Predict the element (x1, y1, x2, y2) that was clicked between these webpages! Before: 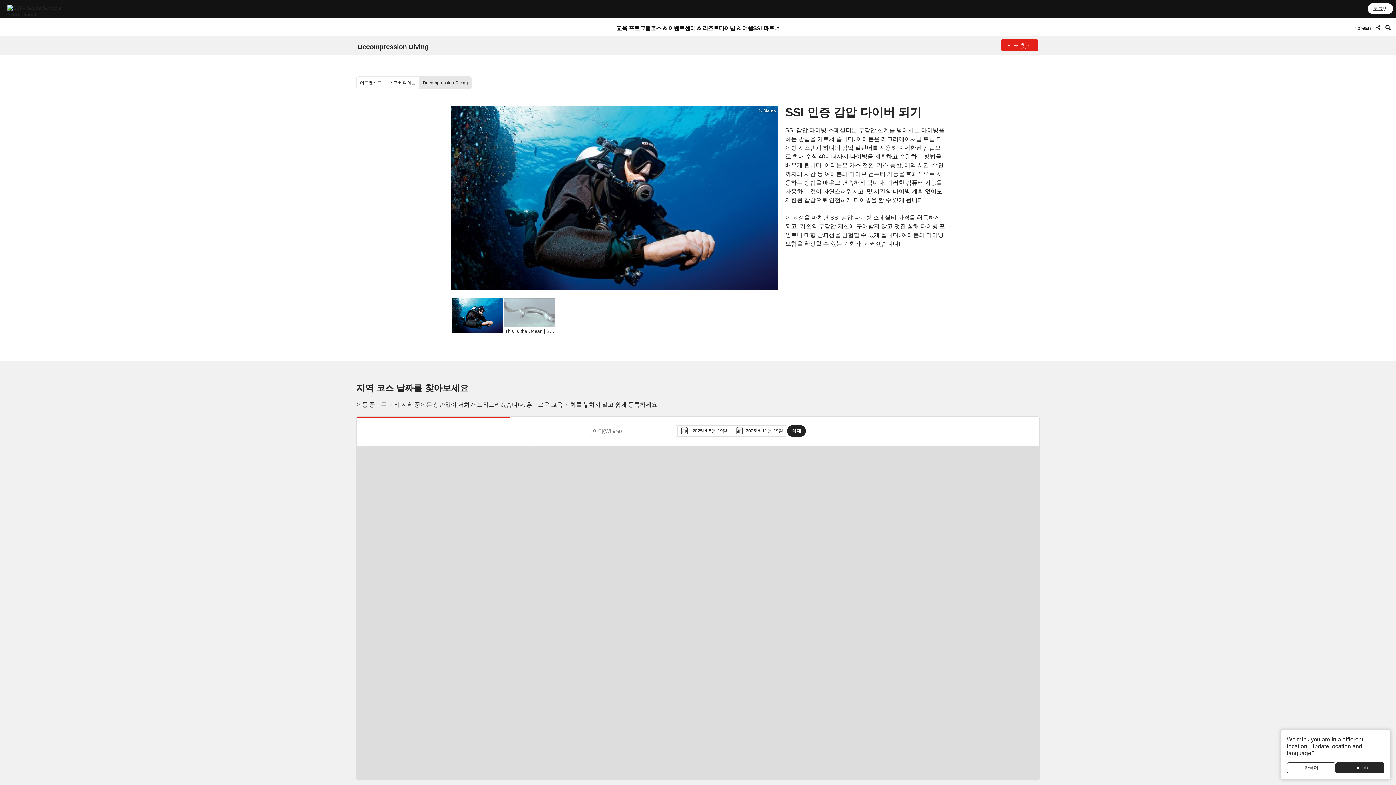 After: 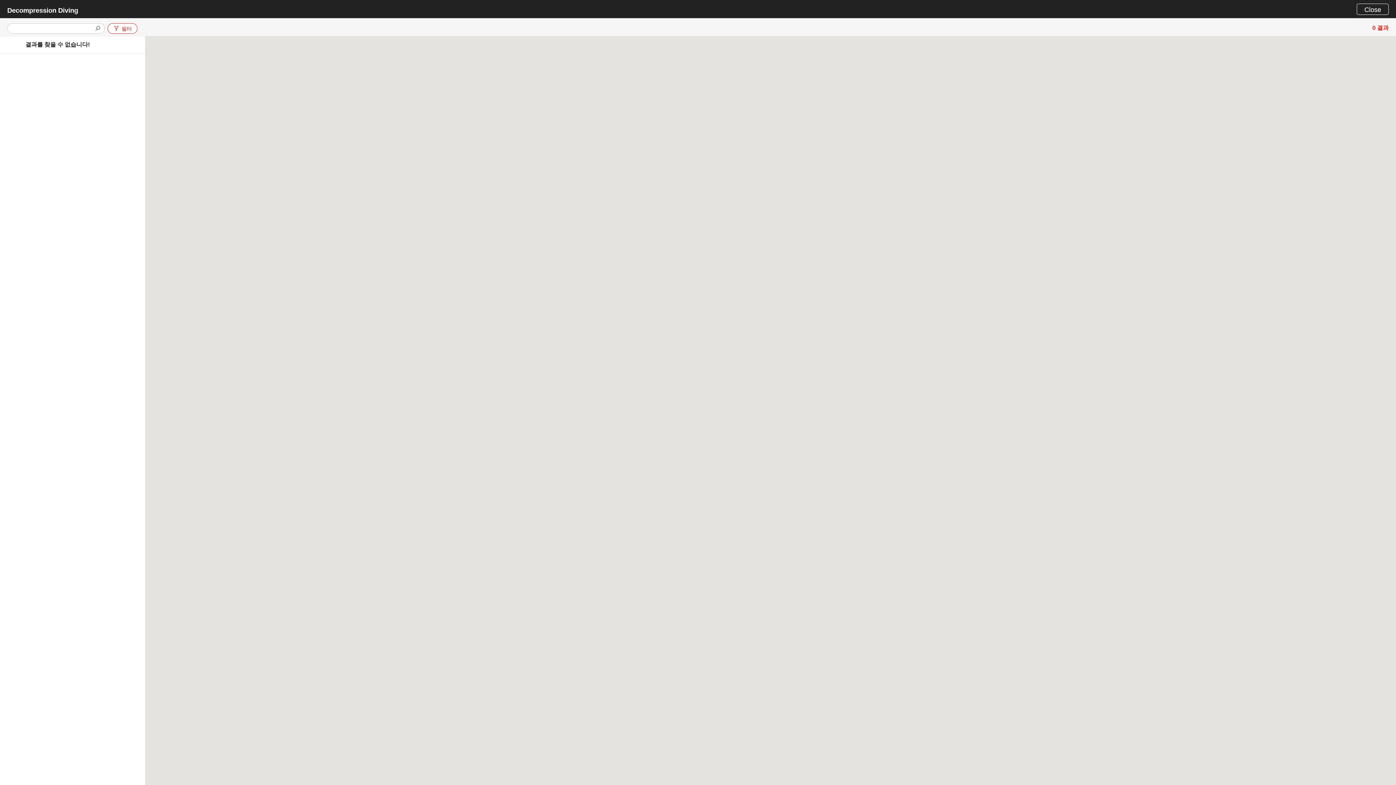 Action: bbox: (1001, 39, 1038, 51) label: 센터 찾기